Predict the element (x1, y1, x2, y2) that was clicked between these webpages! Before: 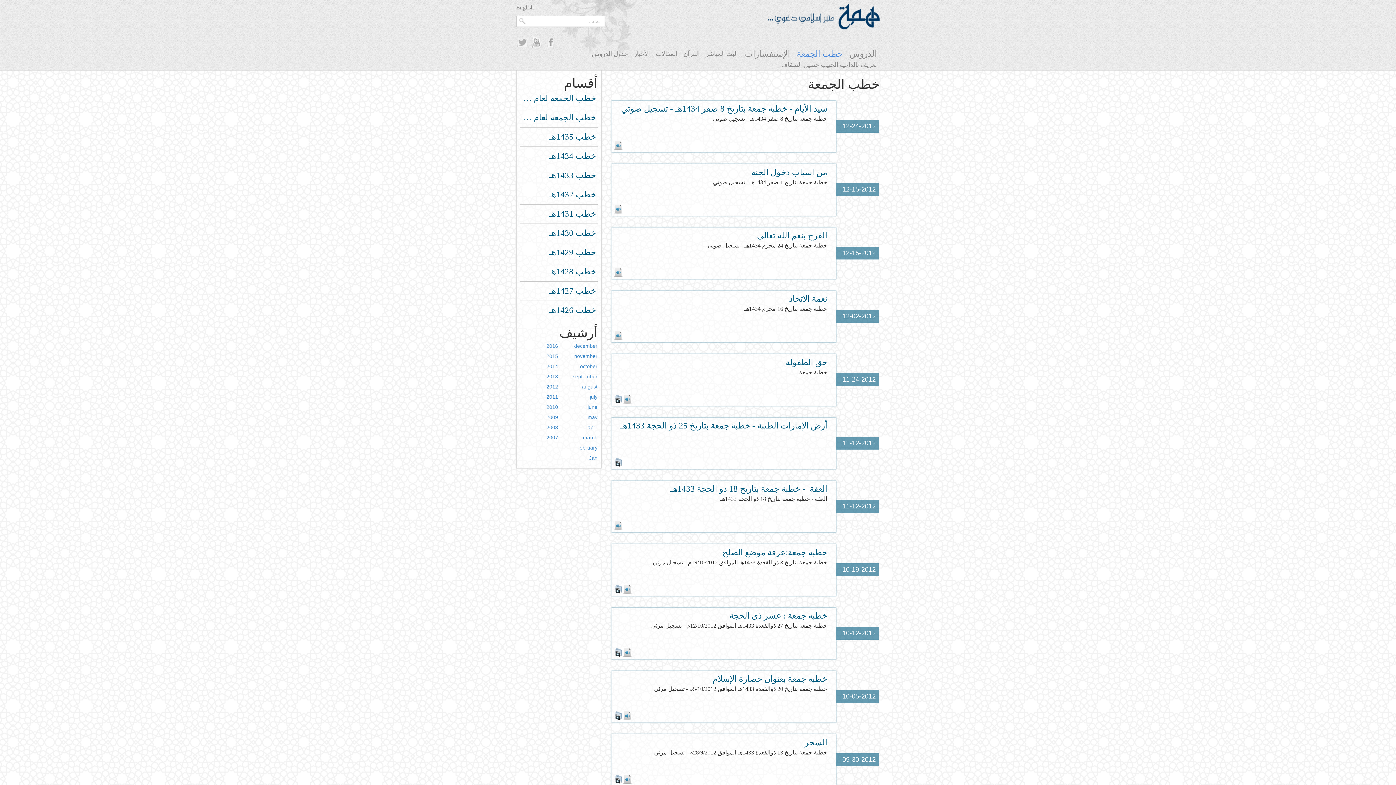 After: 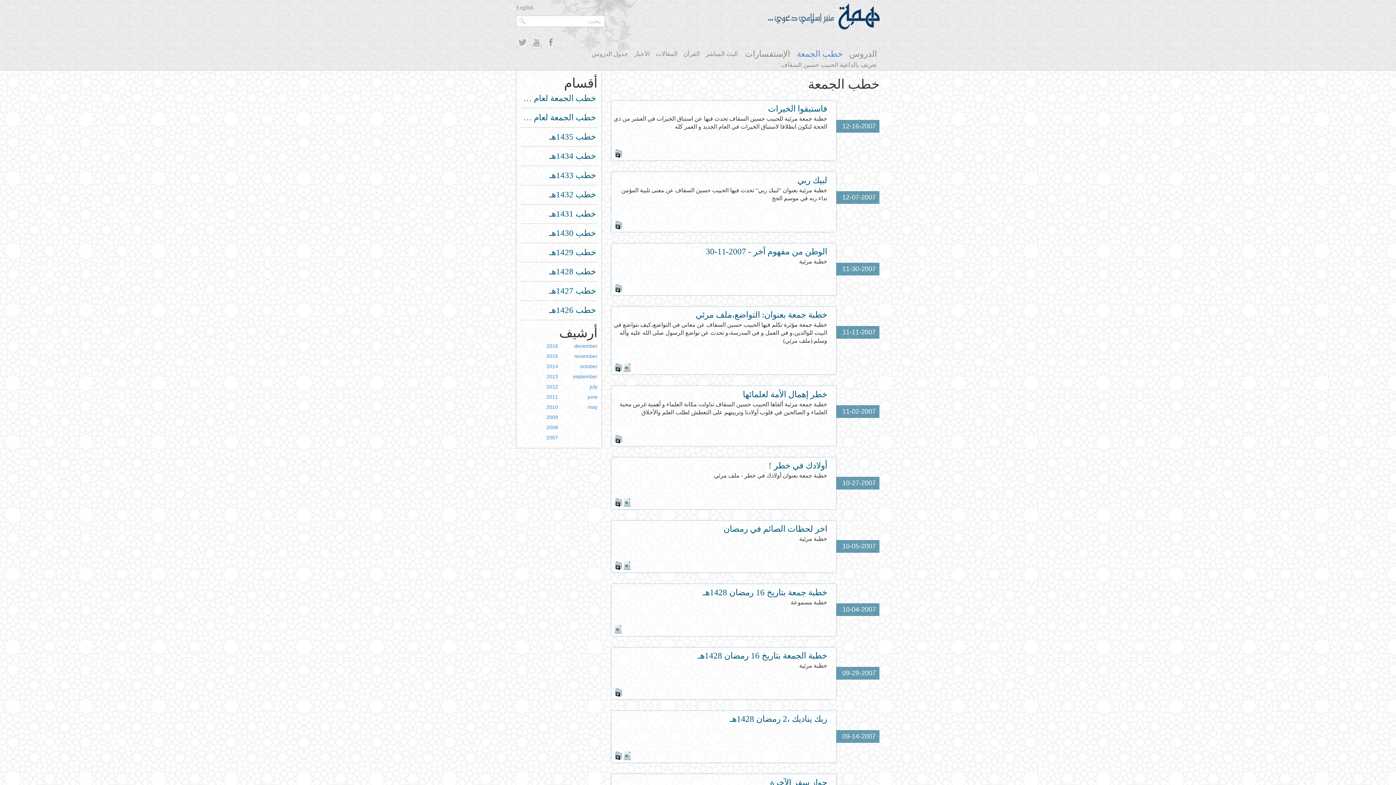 Action: bbox: (546, 434, 558, 440) label: 2007